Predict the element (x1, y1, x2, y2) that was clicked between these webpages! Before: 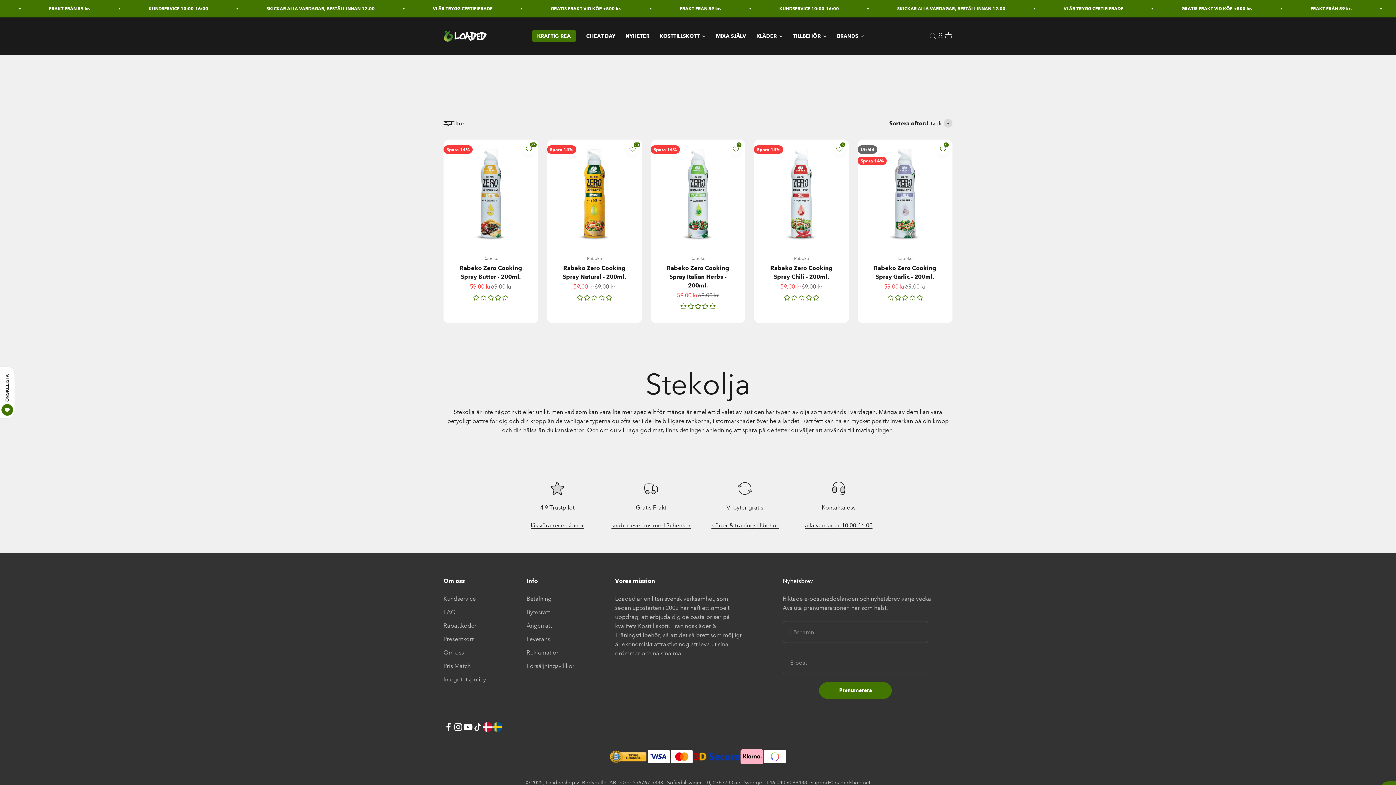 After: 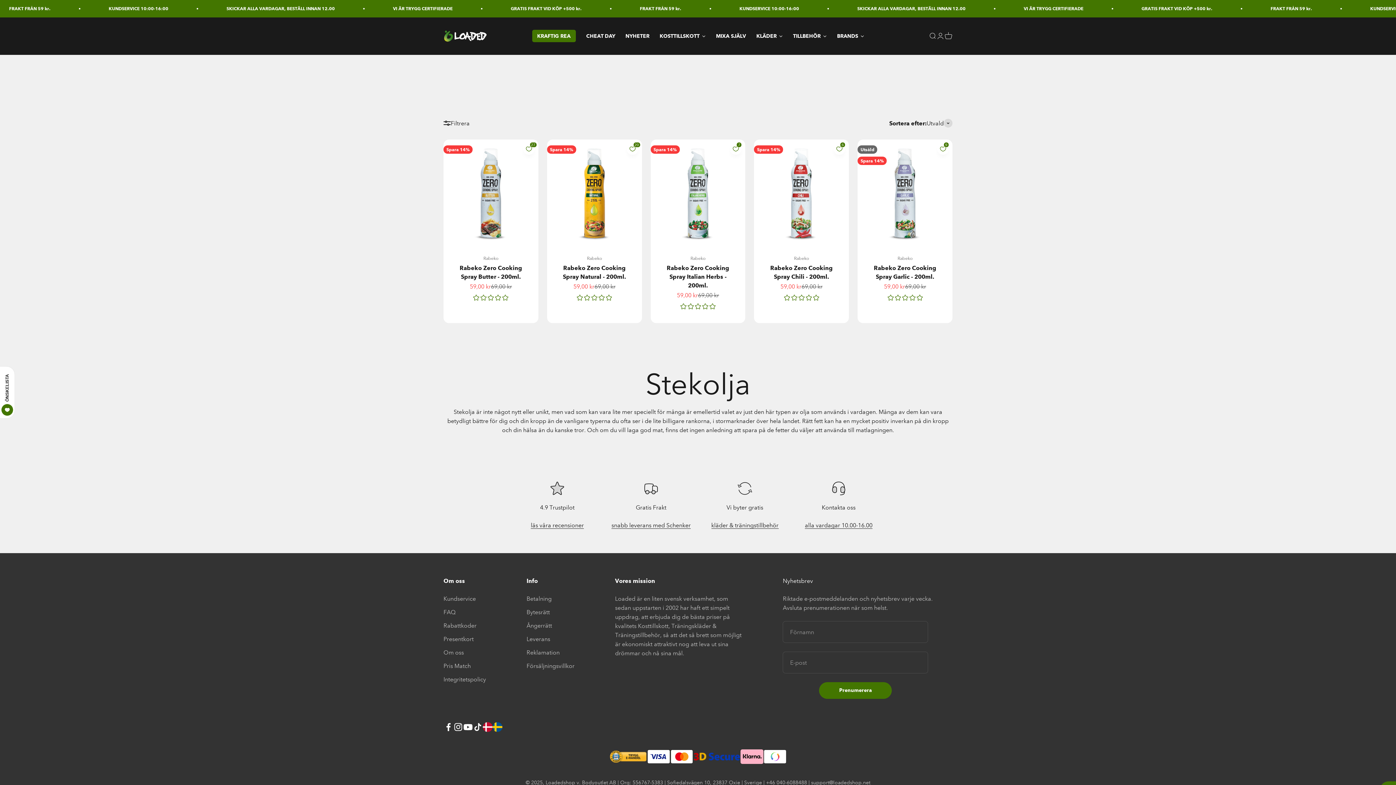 Action: label: snabb leverans med Schenker bbox: (611, 522, 690, 529)